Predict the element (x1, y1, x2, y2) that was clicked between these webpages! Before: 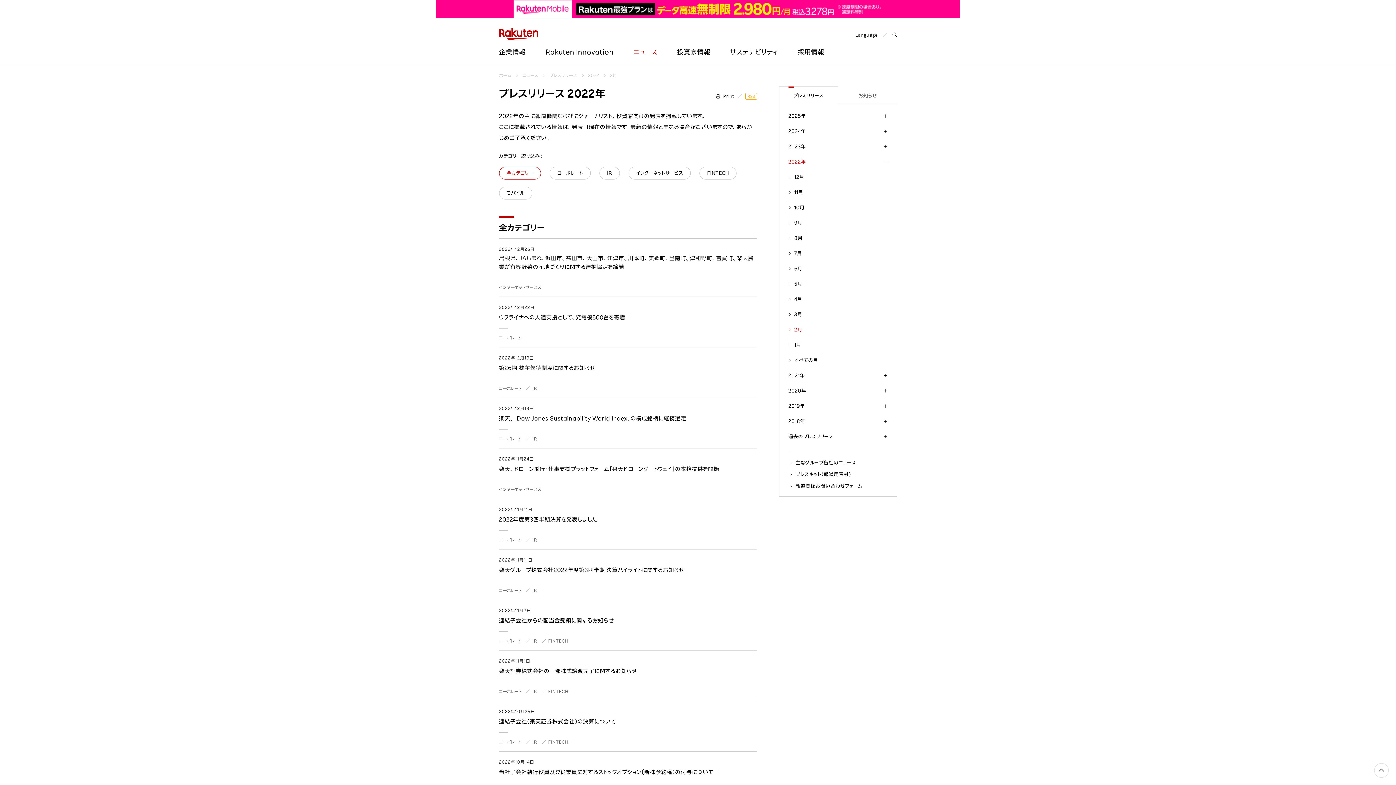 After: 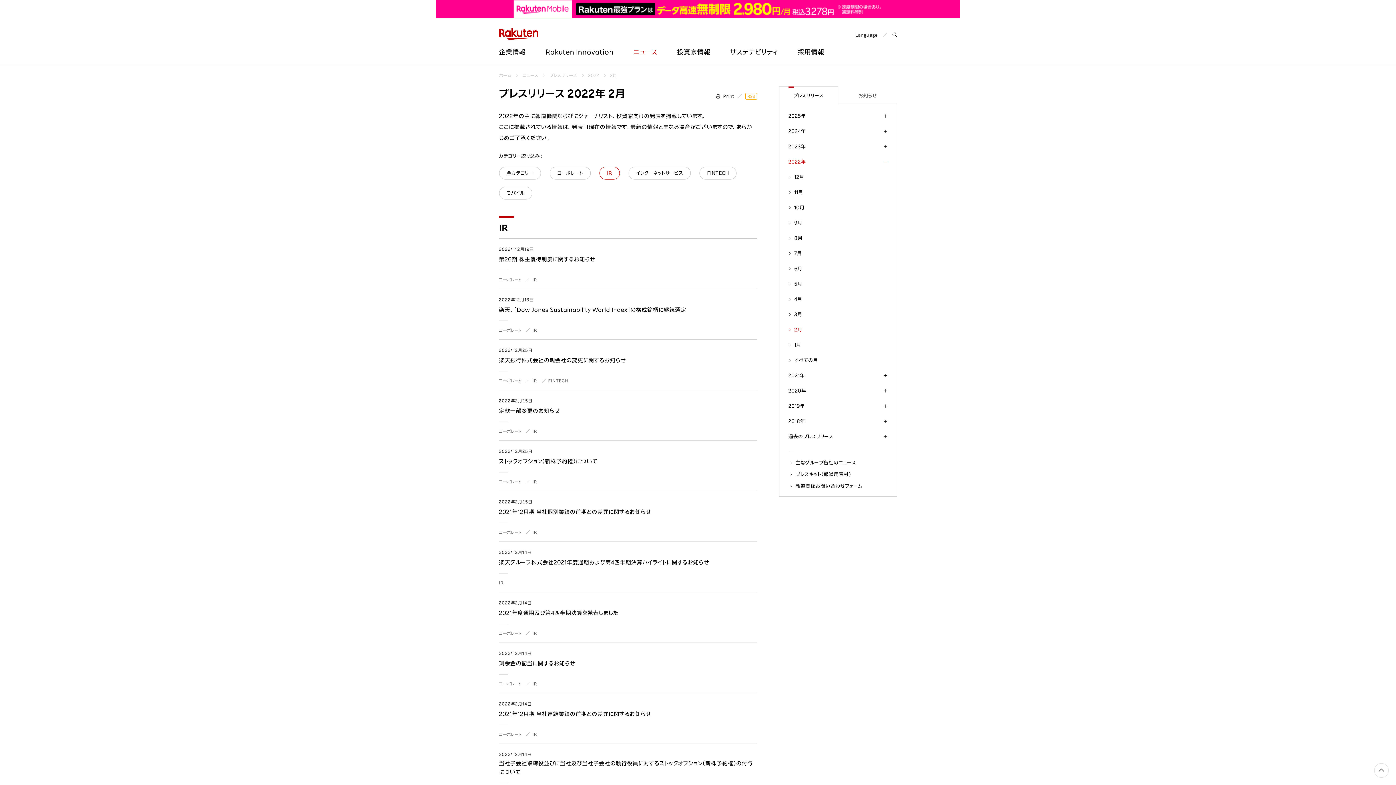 Action: bbox: (532, 689, 542, 694) label: IR